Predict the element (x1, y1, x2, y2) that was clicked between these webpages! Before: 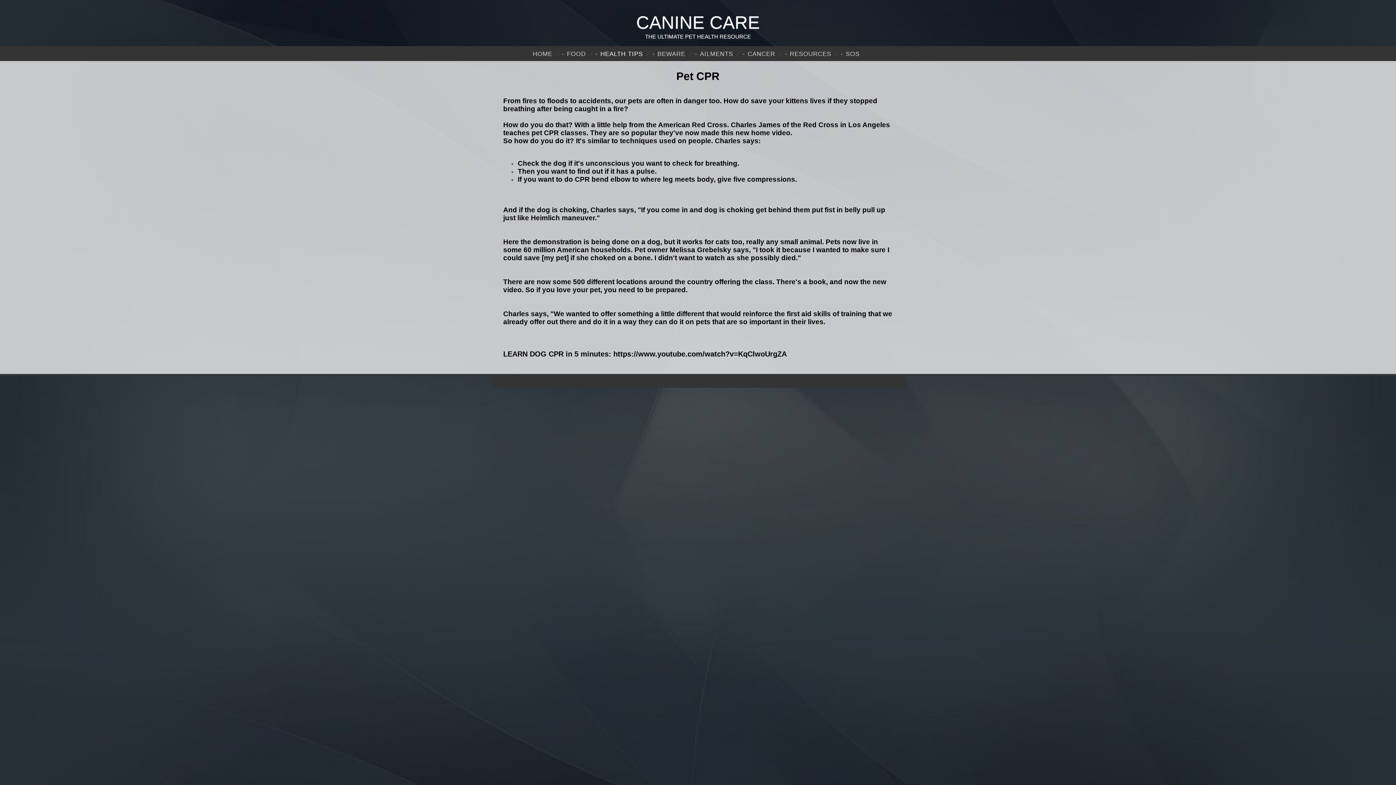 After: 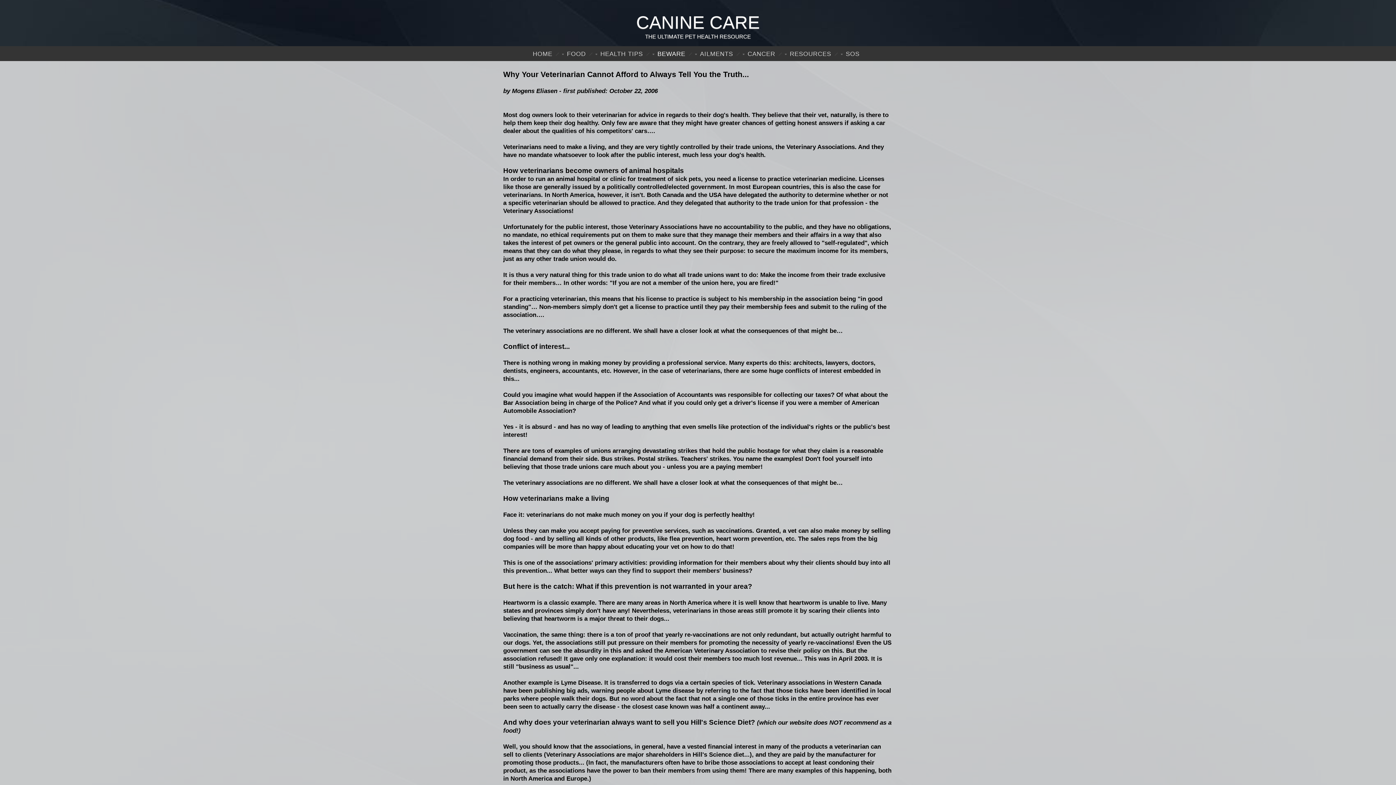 Action: label: BEWARE bbox: (653, 50, 692, 57)